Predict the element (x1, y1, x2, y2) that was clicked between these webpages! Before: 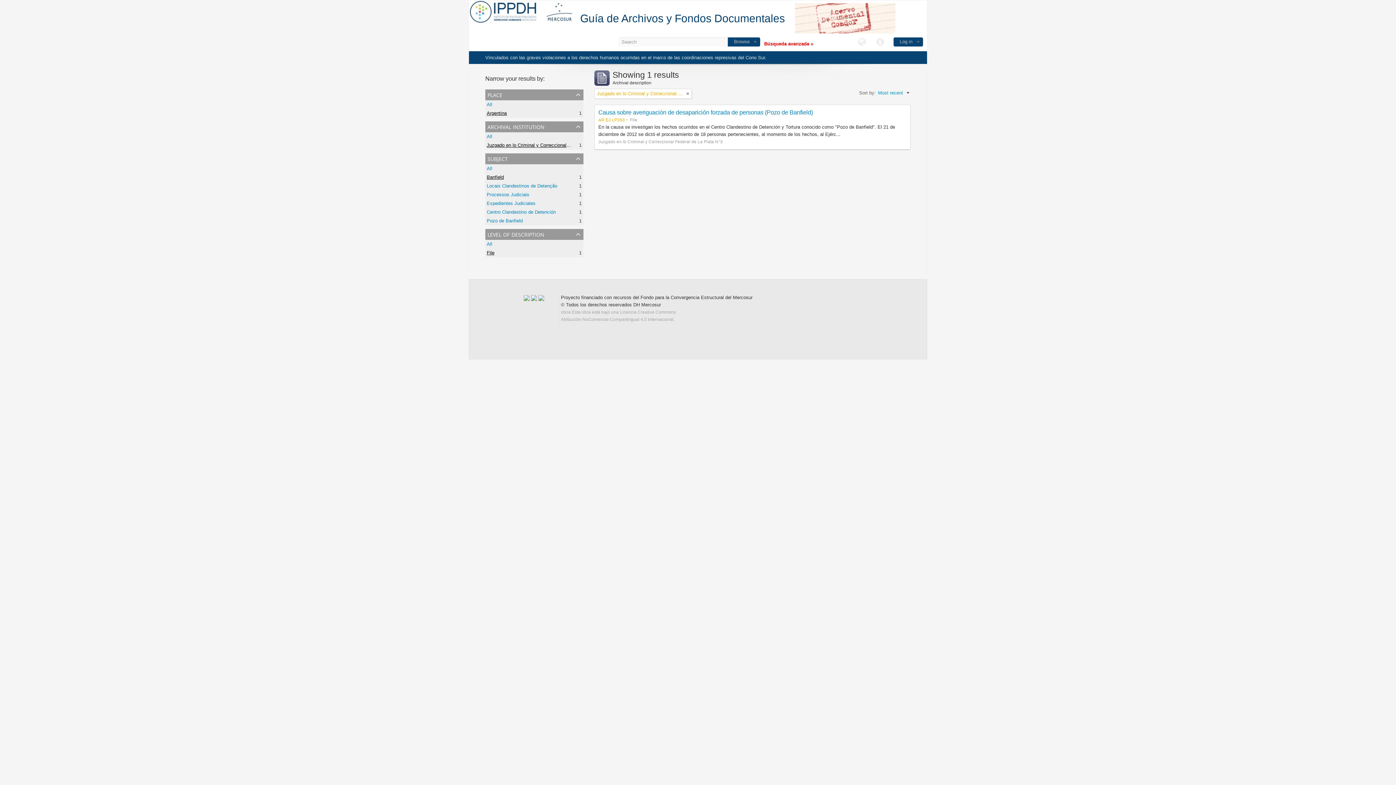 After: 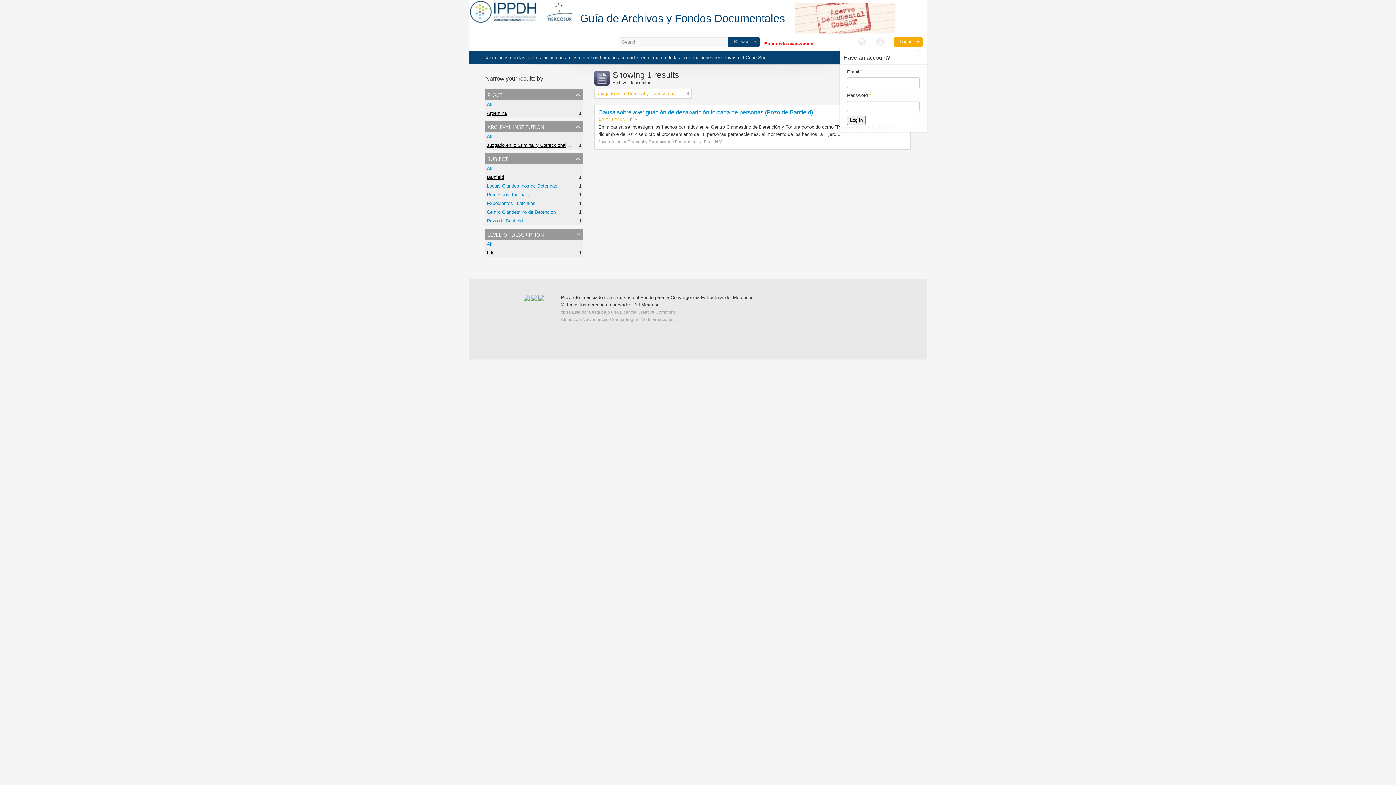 Action: bbox: (893, 37, 923, 46) label: Log in